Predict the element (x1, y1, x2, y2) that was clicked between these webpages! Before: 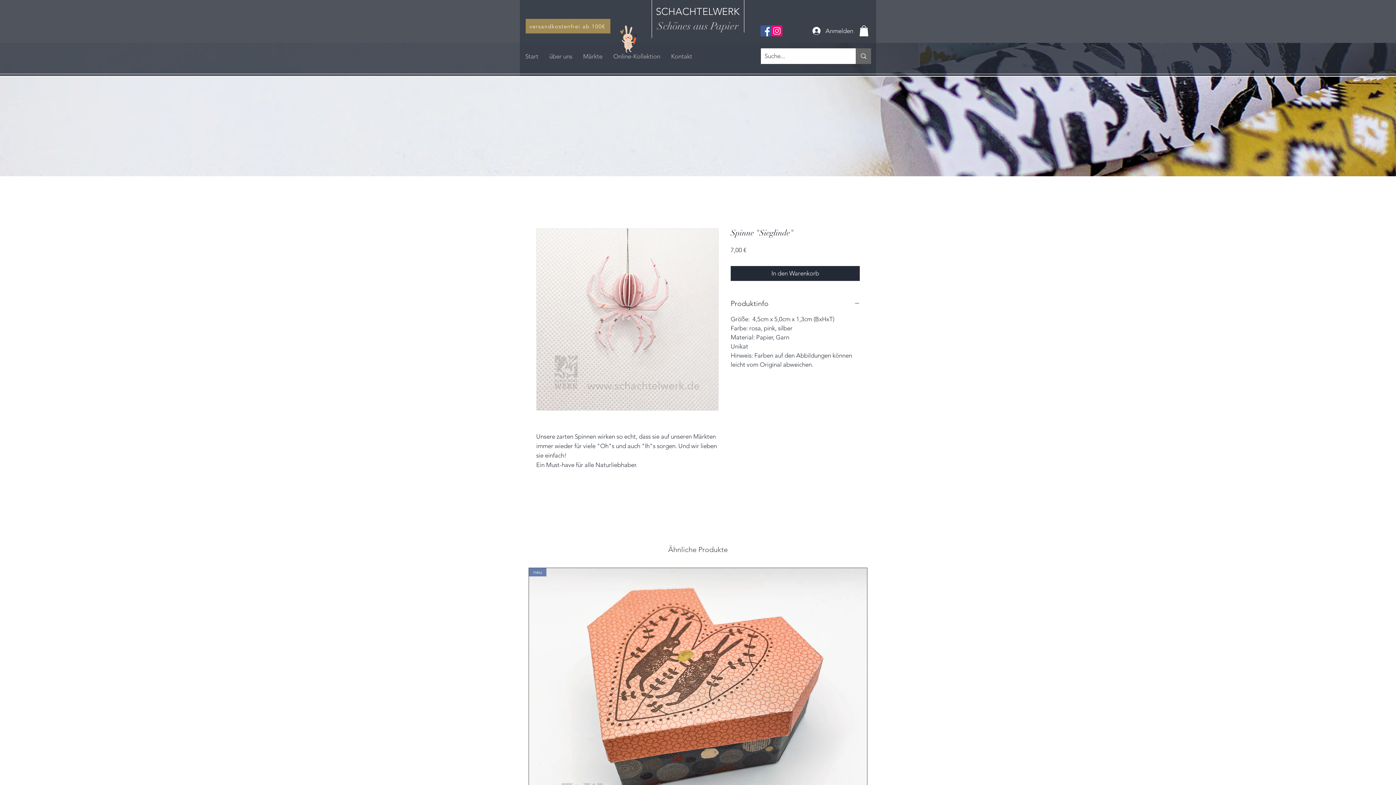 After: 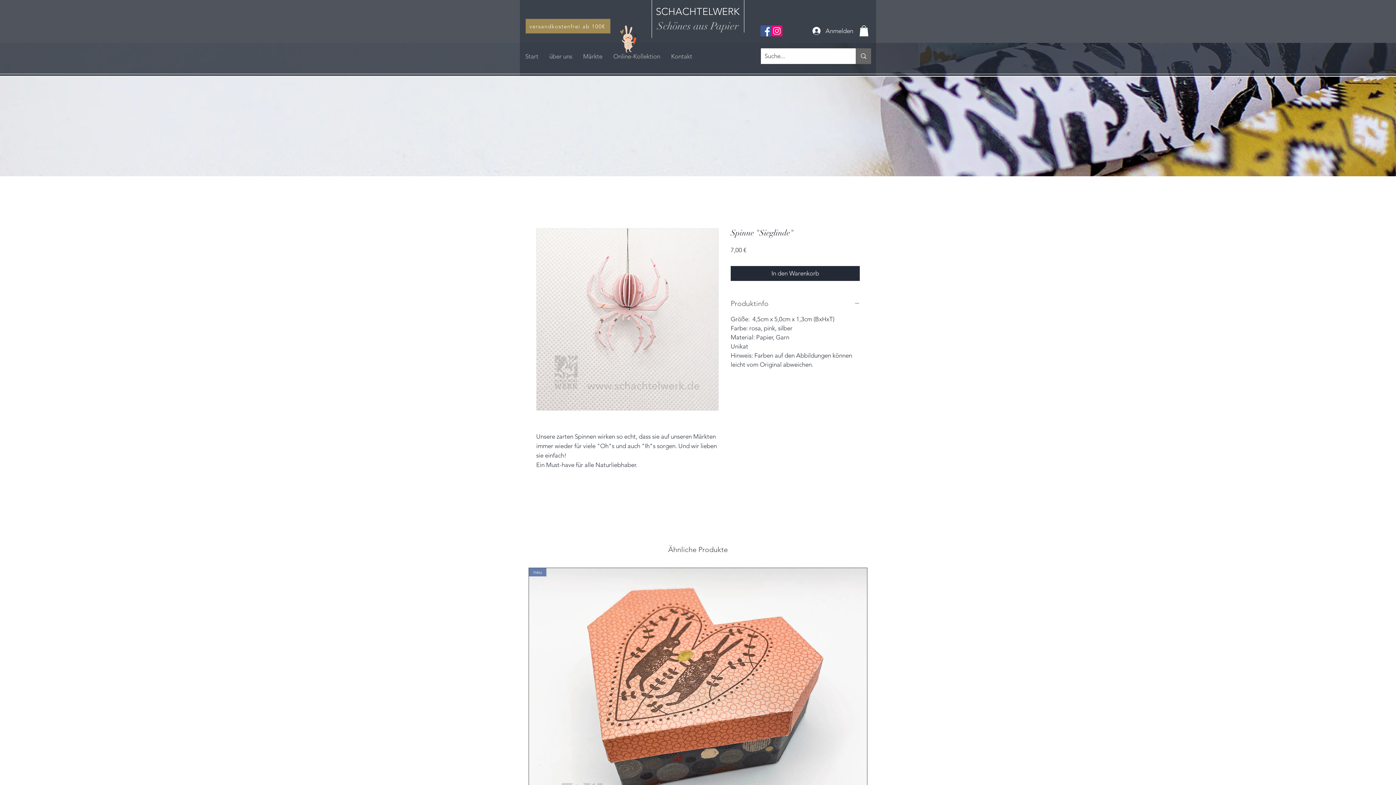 Action: label: Produktinfo bbox: (730, 298, 860, 308)